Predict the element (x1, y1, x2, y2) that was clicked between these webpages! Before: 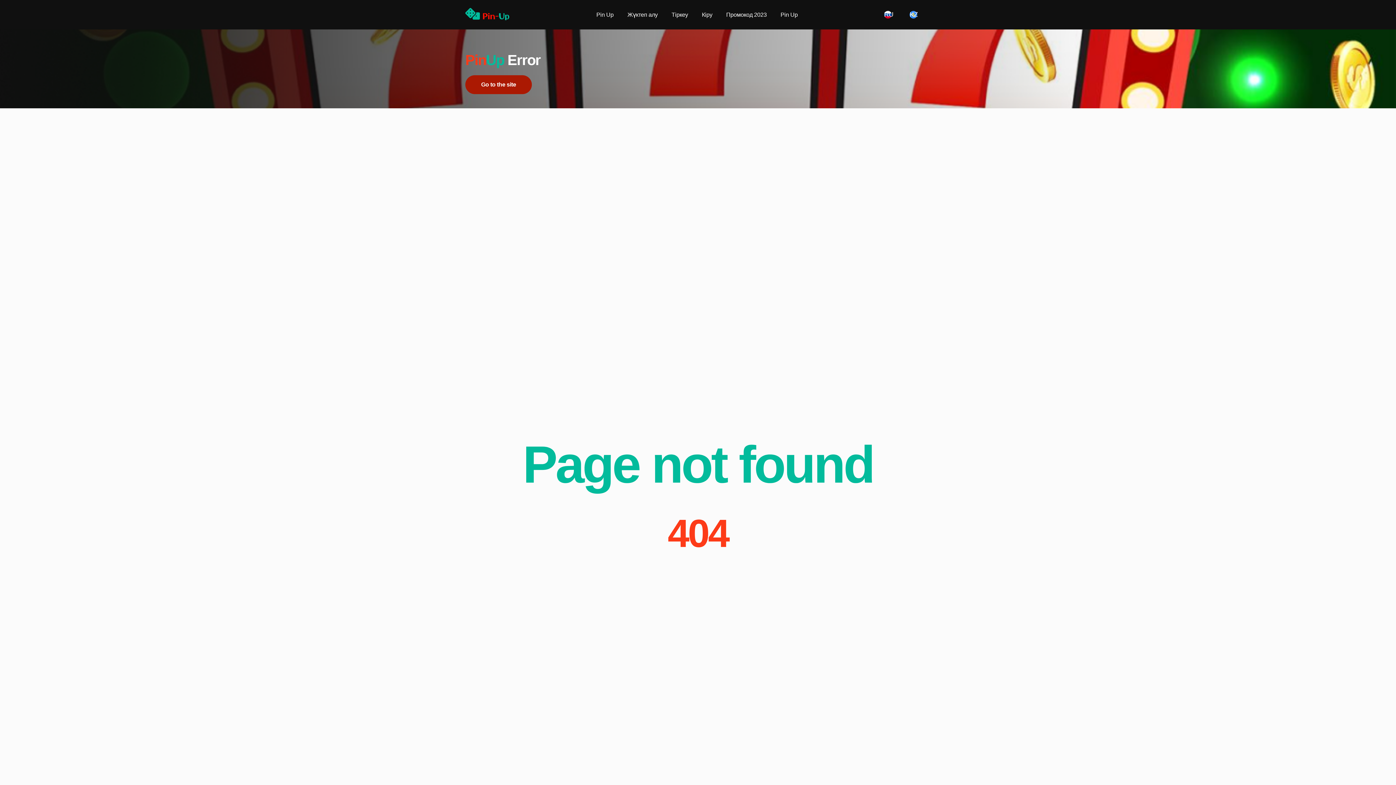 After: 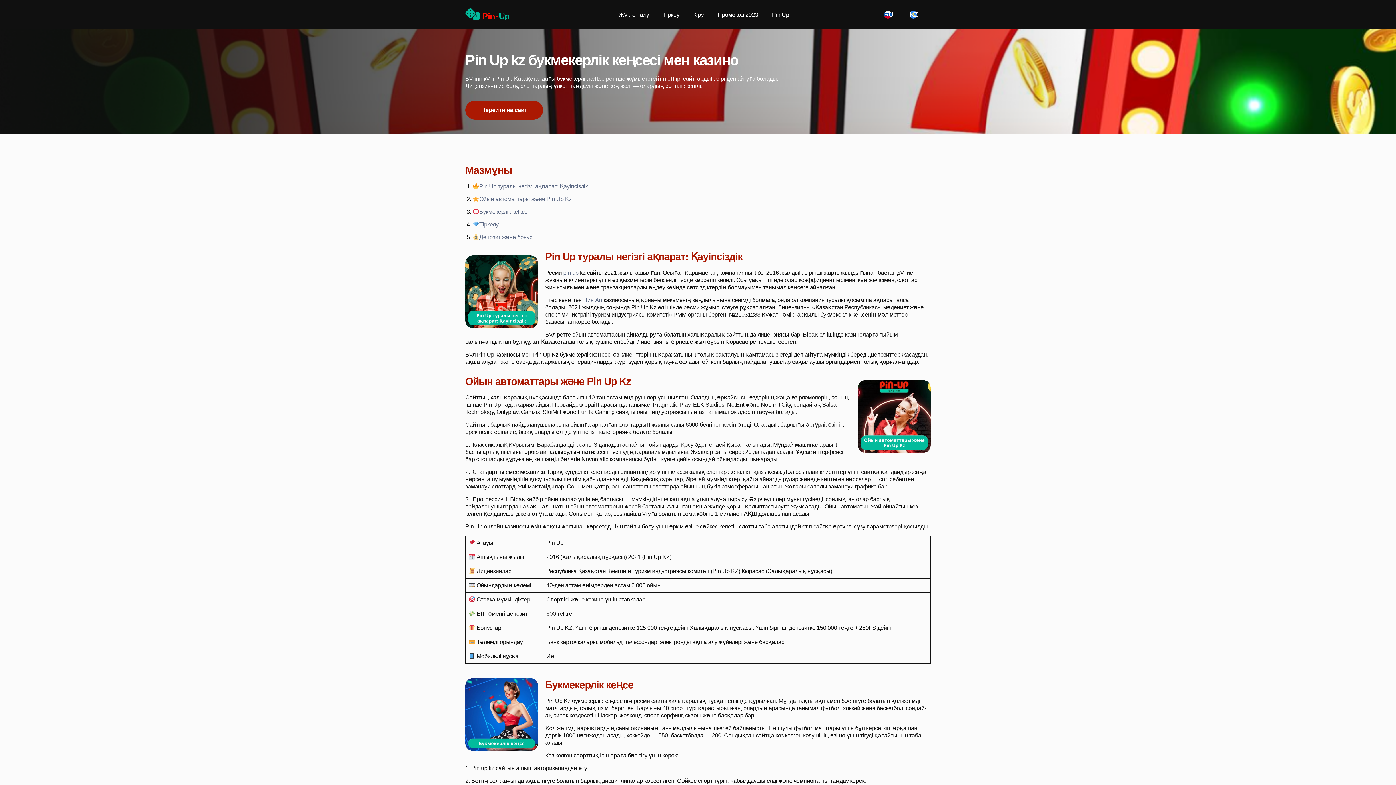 Action: bbox: (465, 7, 510, 21)